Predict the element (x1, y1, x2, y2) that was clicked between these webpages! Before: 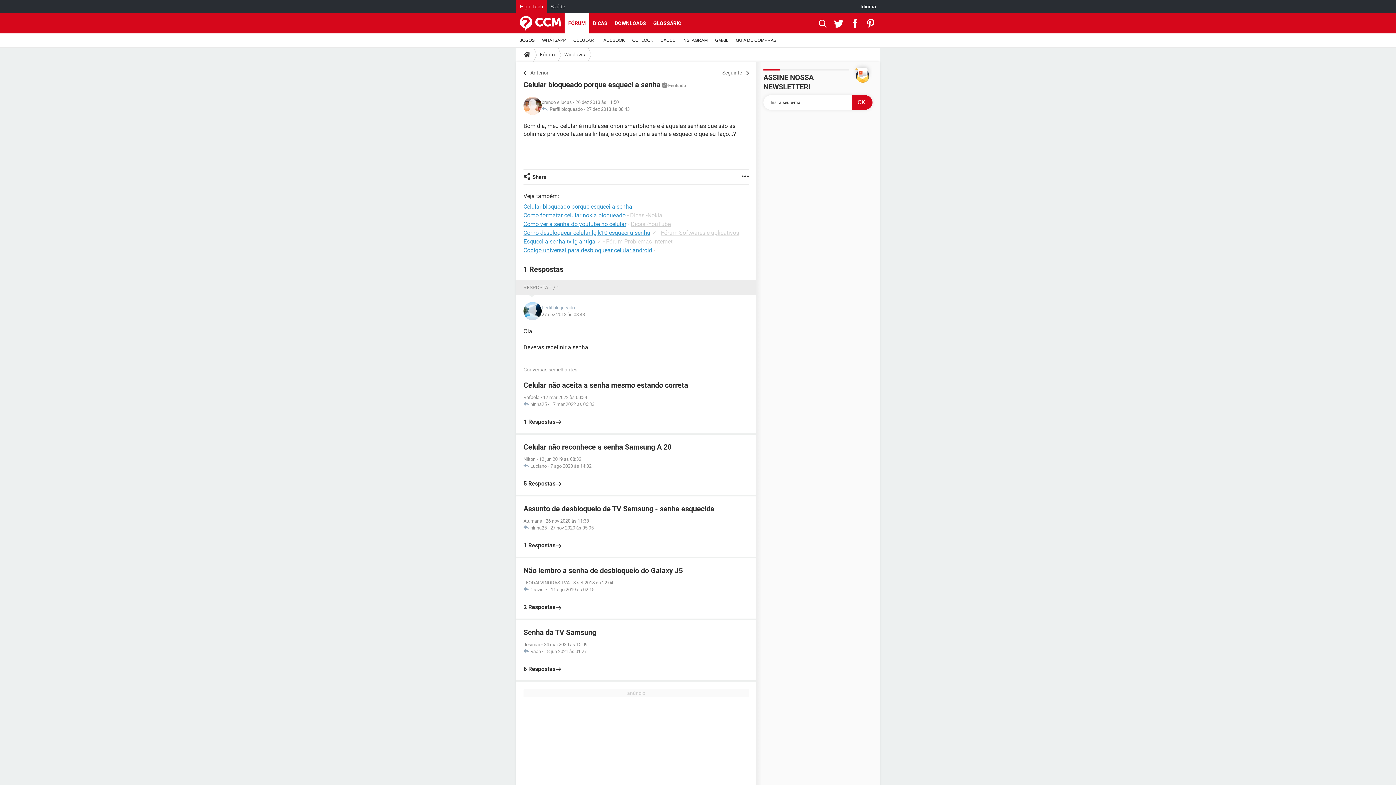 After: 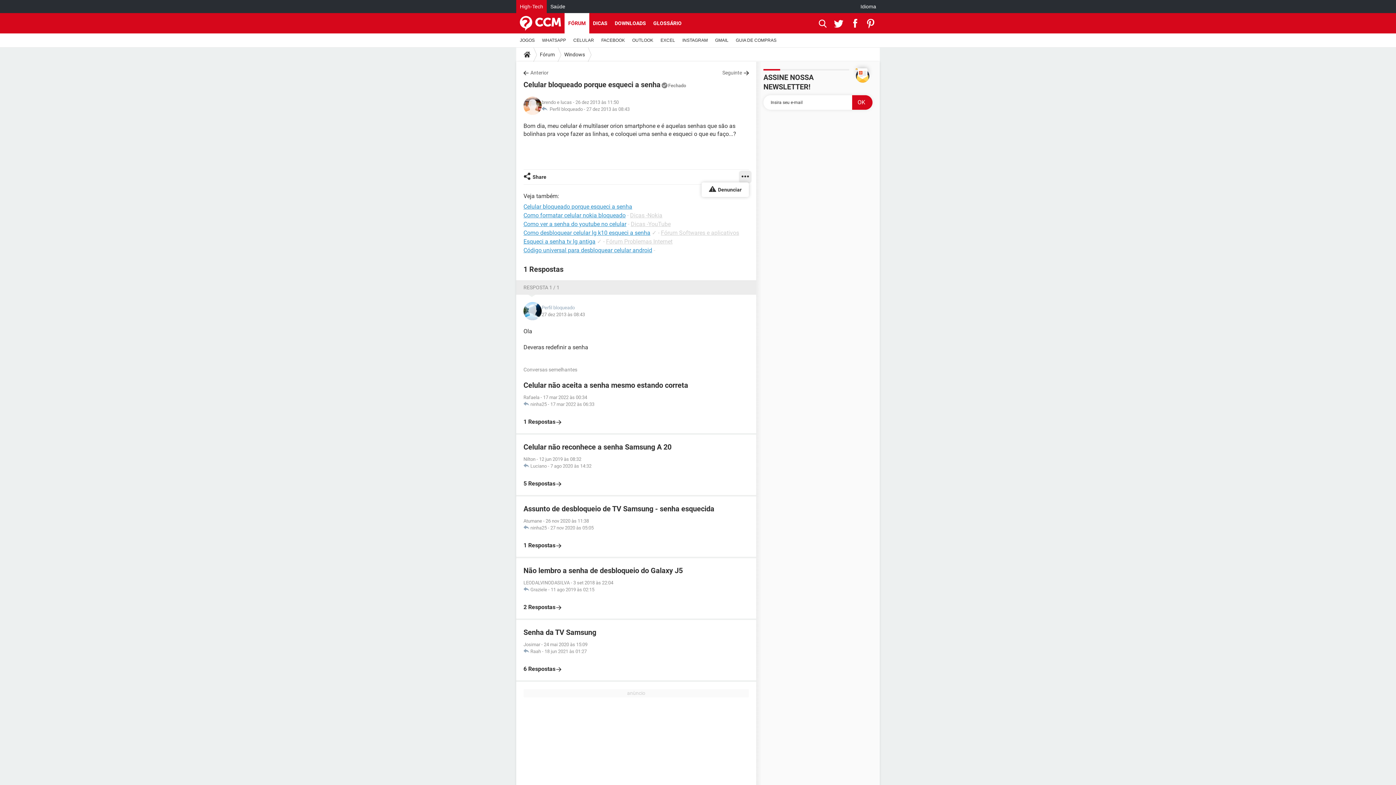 Action: bbox: (741, 169, 749, 184)